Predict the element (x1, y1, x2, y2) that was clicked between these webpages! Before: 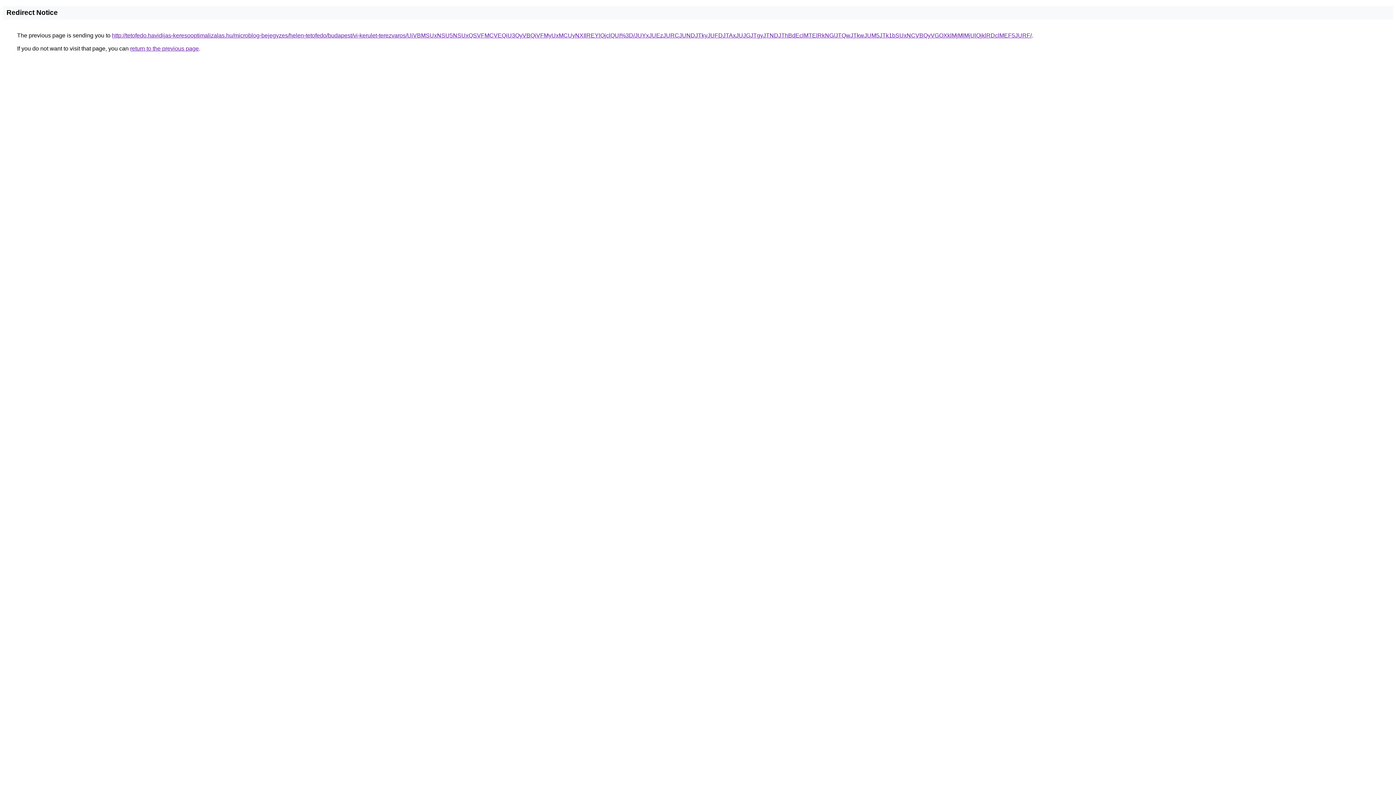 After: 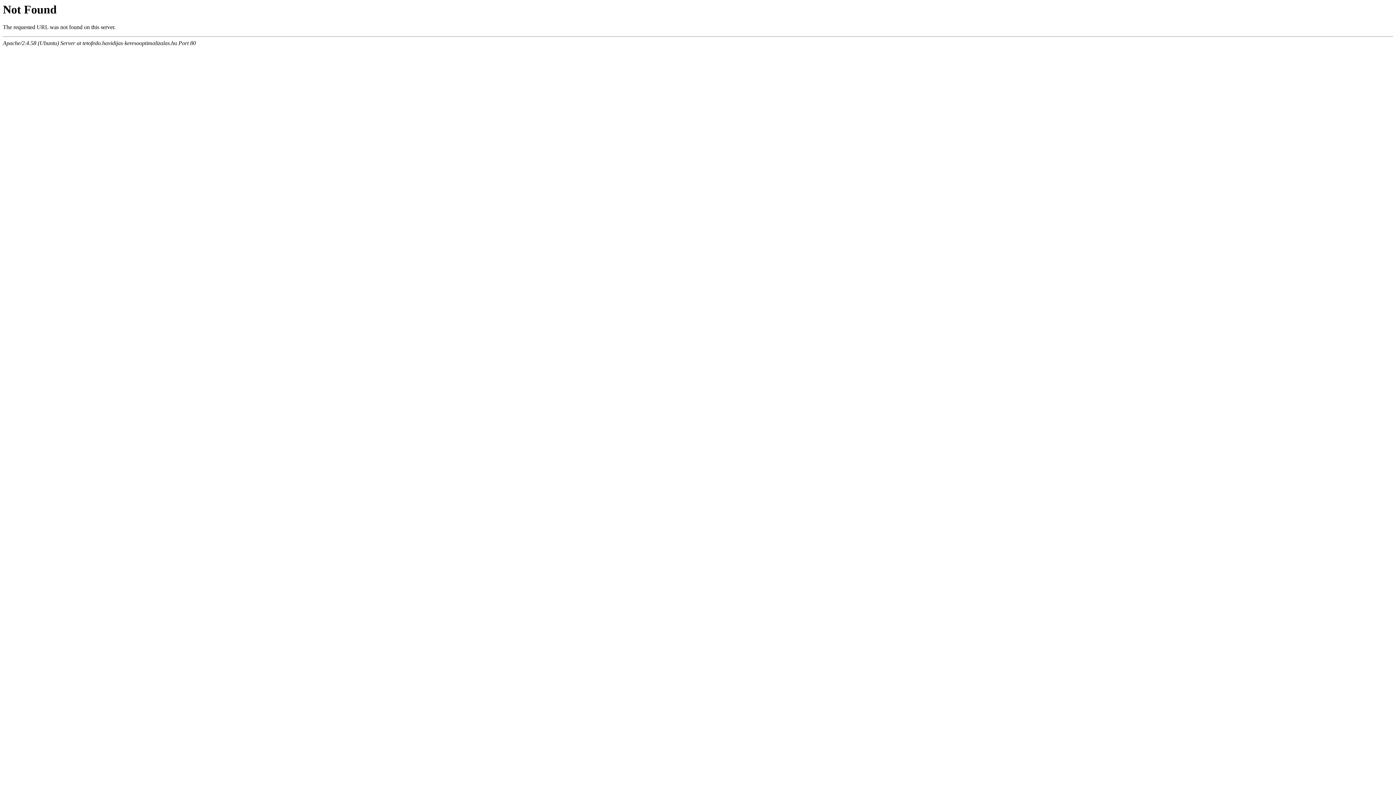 Action: label: http://tetofedo.havidijas-keresooptimalizalas.hu/microblog-bejegyzes/helen-tetofedo/budapest/vi-kerulet-terezvaros/UiVBMSUxNSU5NSUxQSVFMCVEQiU3QyVBQiVFMyUxMCUyNXIlREYlQjclQUI%3D/JUYxJUEzJURCJUNDJTkyJUFDJTAxJUJGJTgyJTNDJThBdEclMTElRkNG/JTQwJTkwJUM5JTk1bSUxNCVBQyVGOXklMjMlMjUlQjklRDclMEF5JURF/ bbox: (112, 32, 1032, 38)